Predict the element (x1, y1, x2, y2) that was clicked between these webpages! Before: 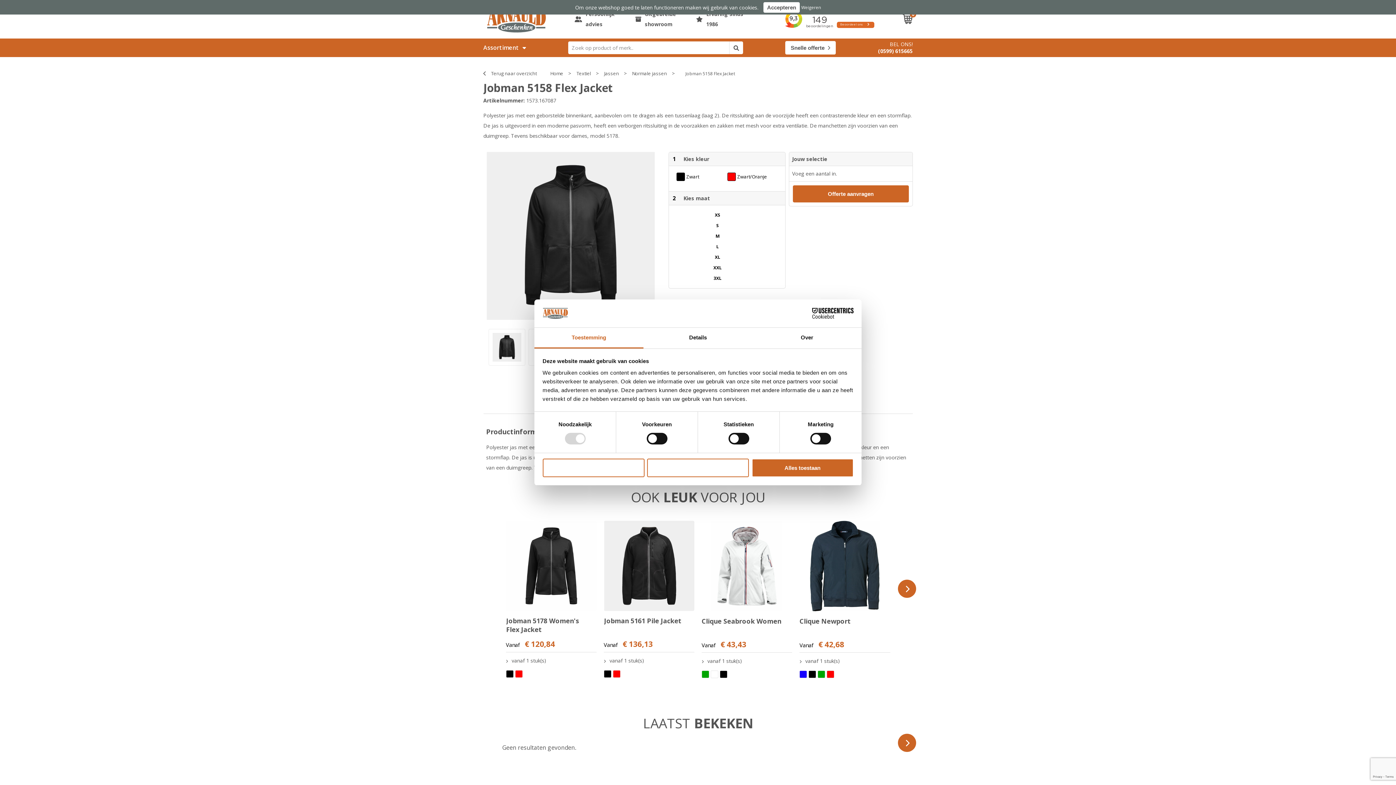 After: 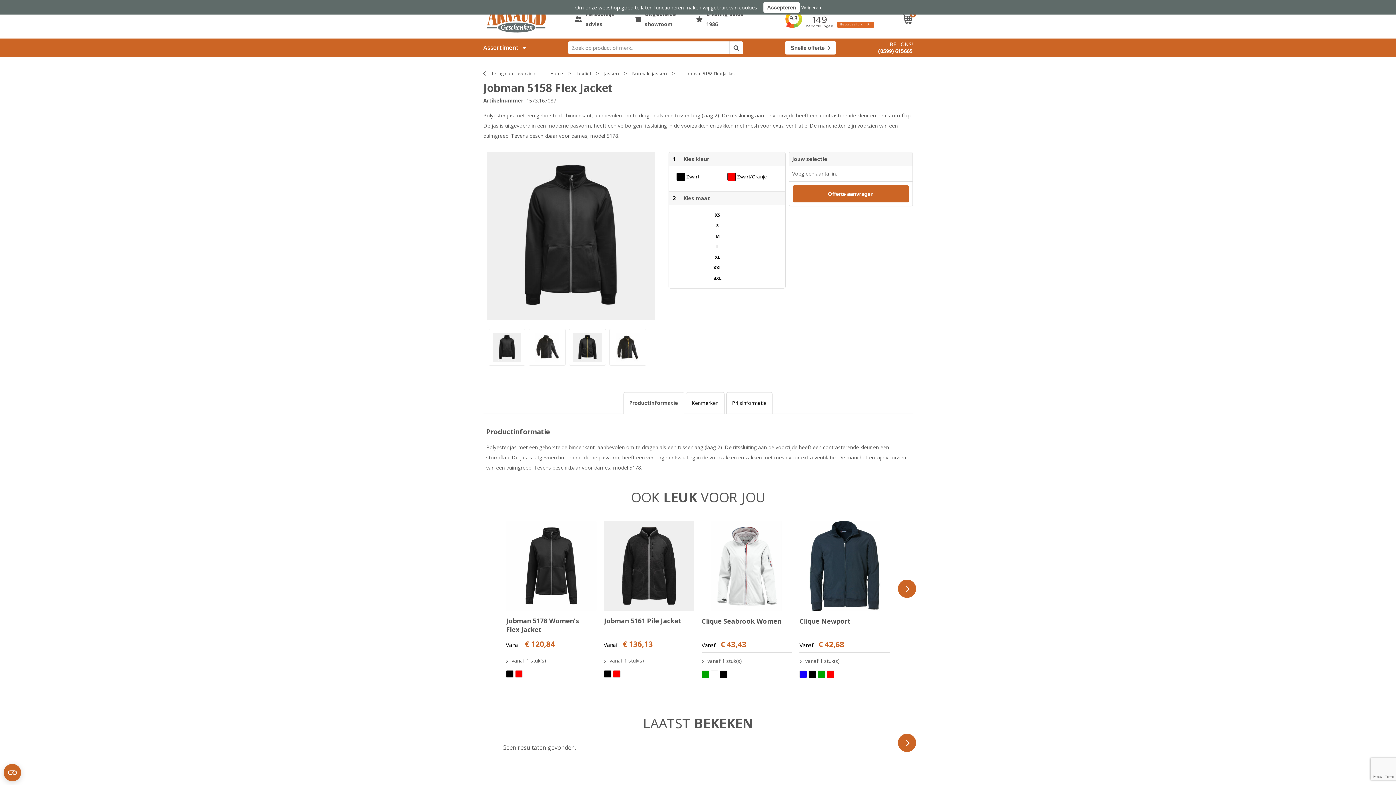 Action: label: Weigeren bbox: (542, 458, 644, 477)